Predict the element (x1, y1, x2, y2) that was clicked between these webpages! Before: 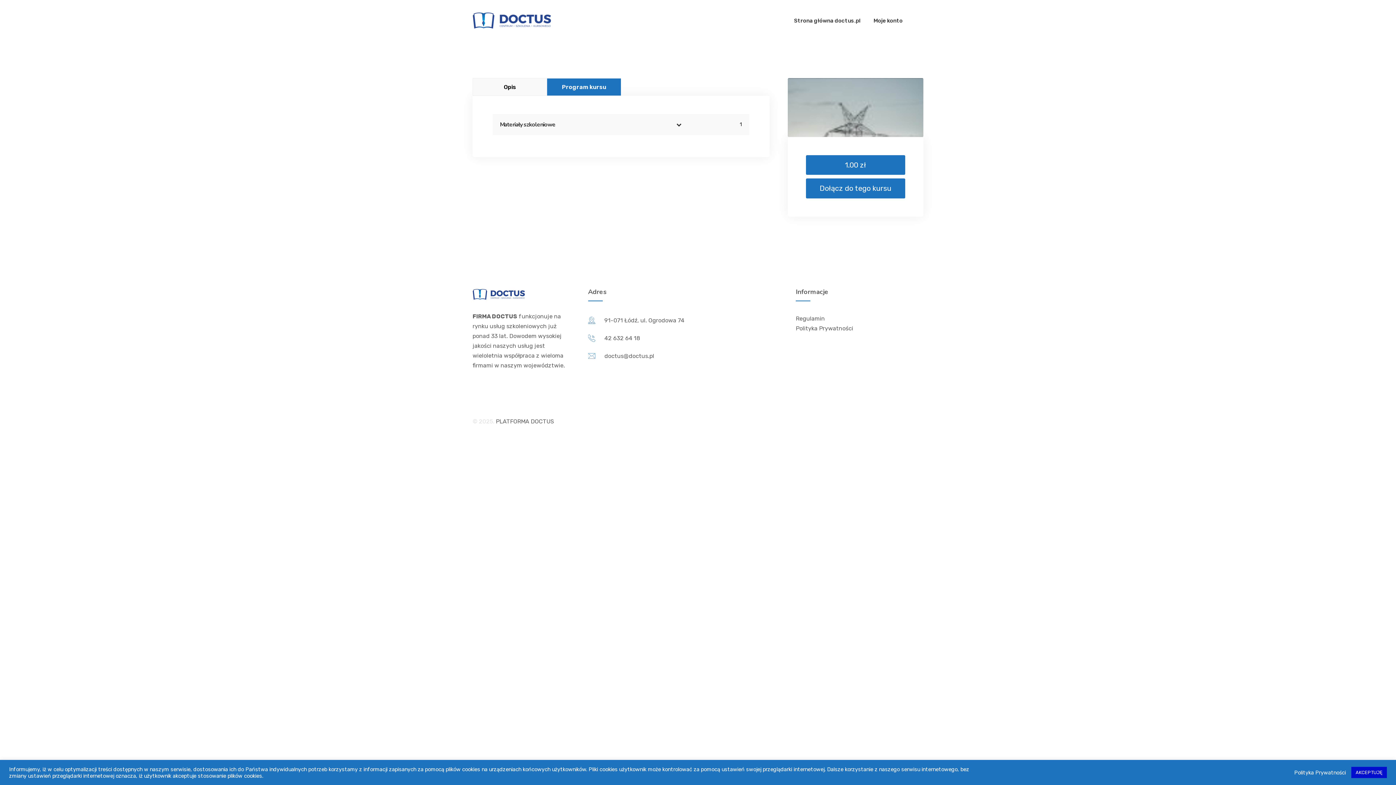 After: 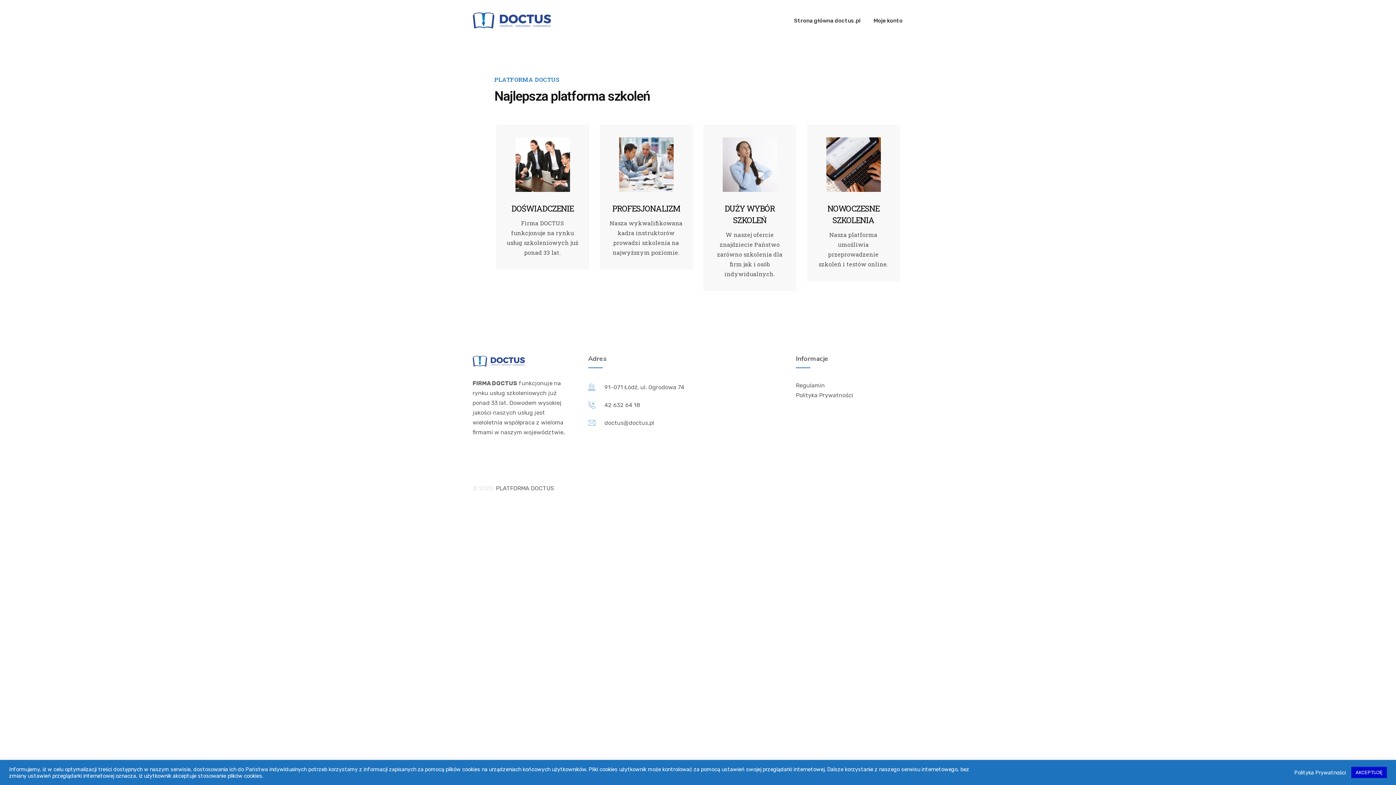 Action: bbox: (472, 10, 551, 27)